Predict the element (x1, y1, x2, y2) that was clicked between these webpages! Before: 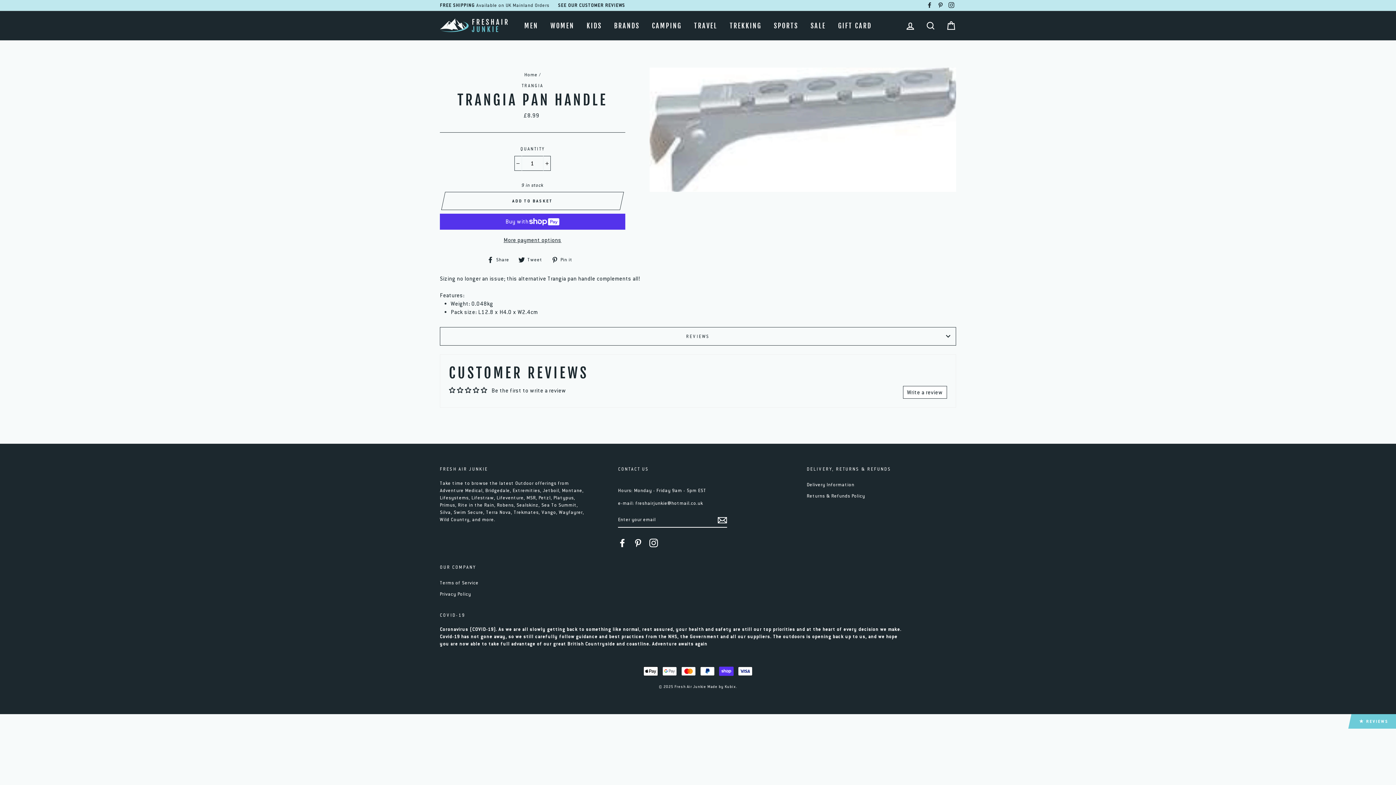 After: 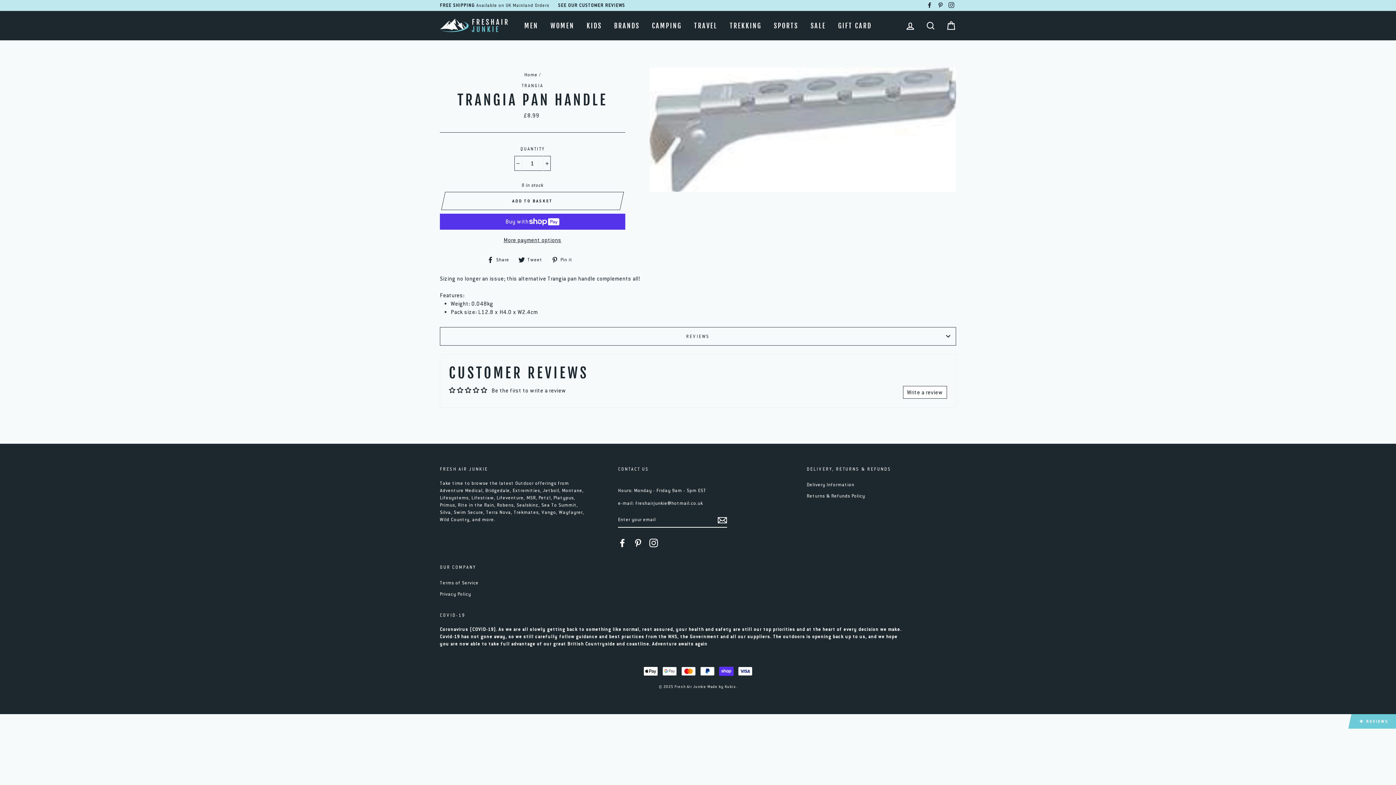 Action: label: Pinterest bbox: (633, 538, 642, 547)